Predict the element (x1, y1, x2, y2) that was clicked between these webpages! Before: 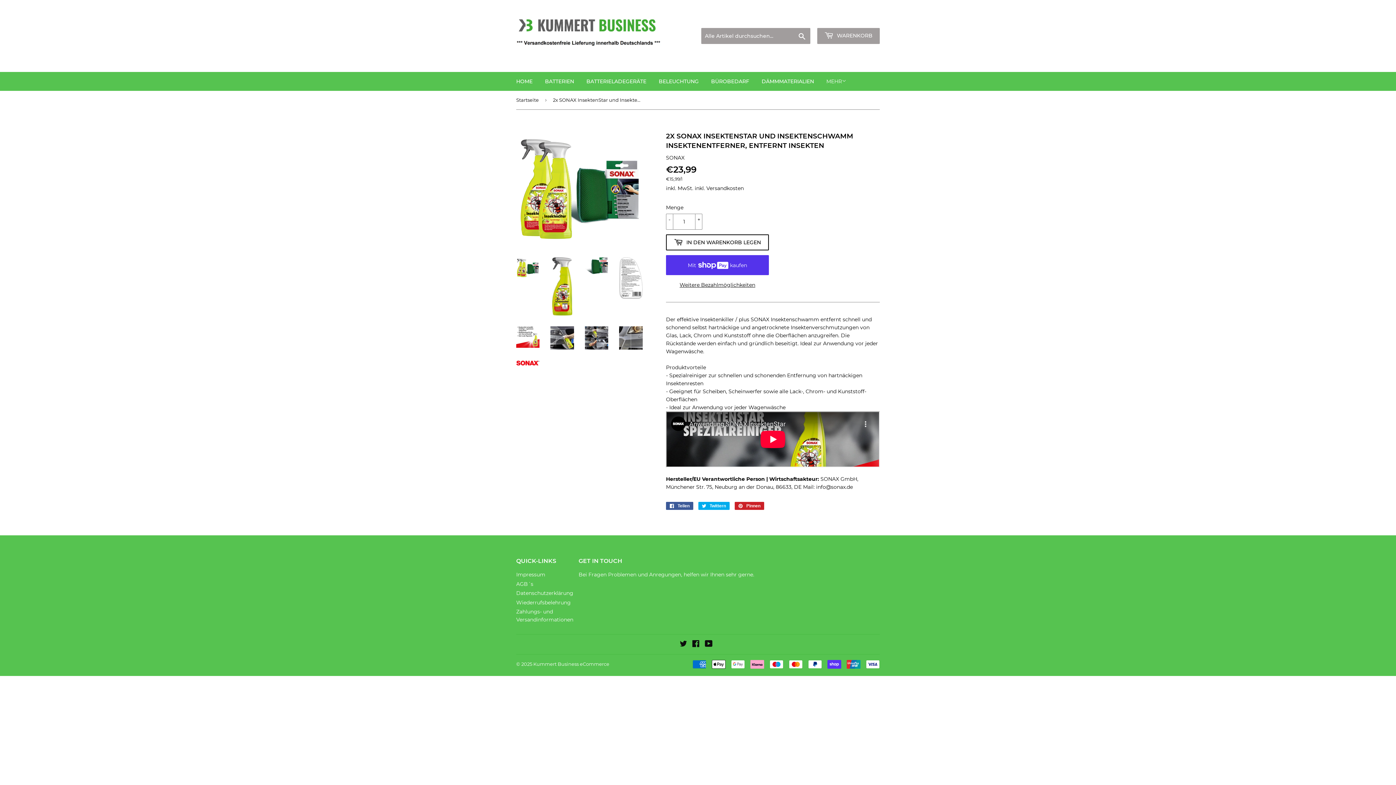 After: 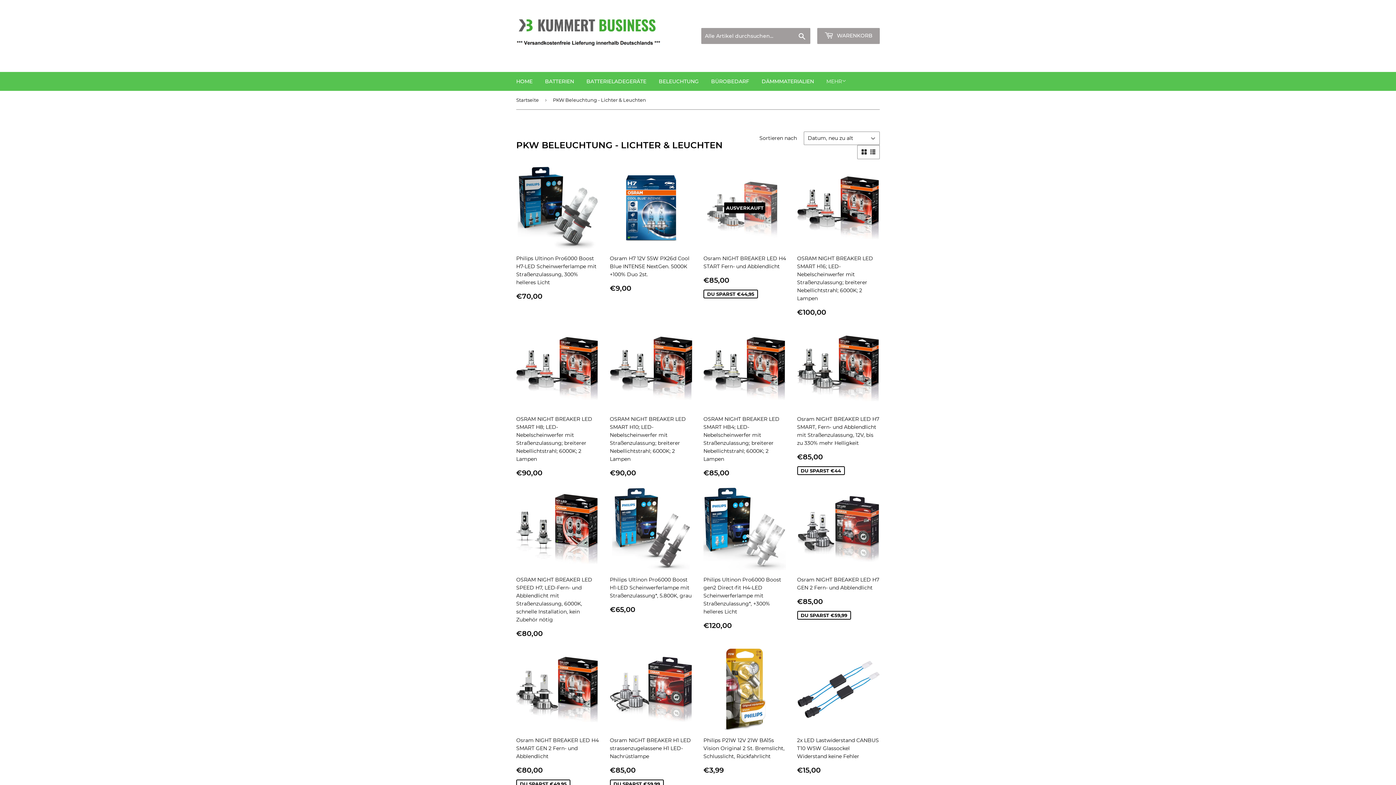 Action: bbox: (653, 72, 704, 90) label: BELEUCHTUNG